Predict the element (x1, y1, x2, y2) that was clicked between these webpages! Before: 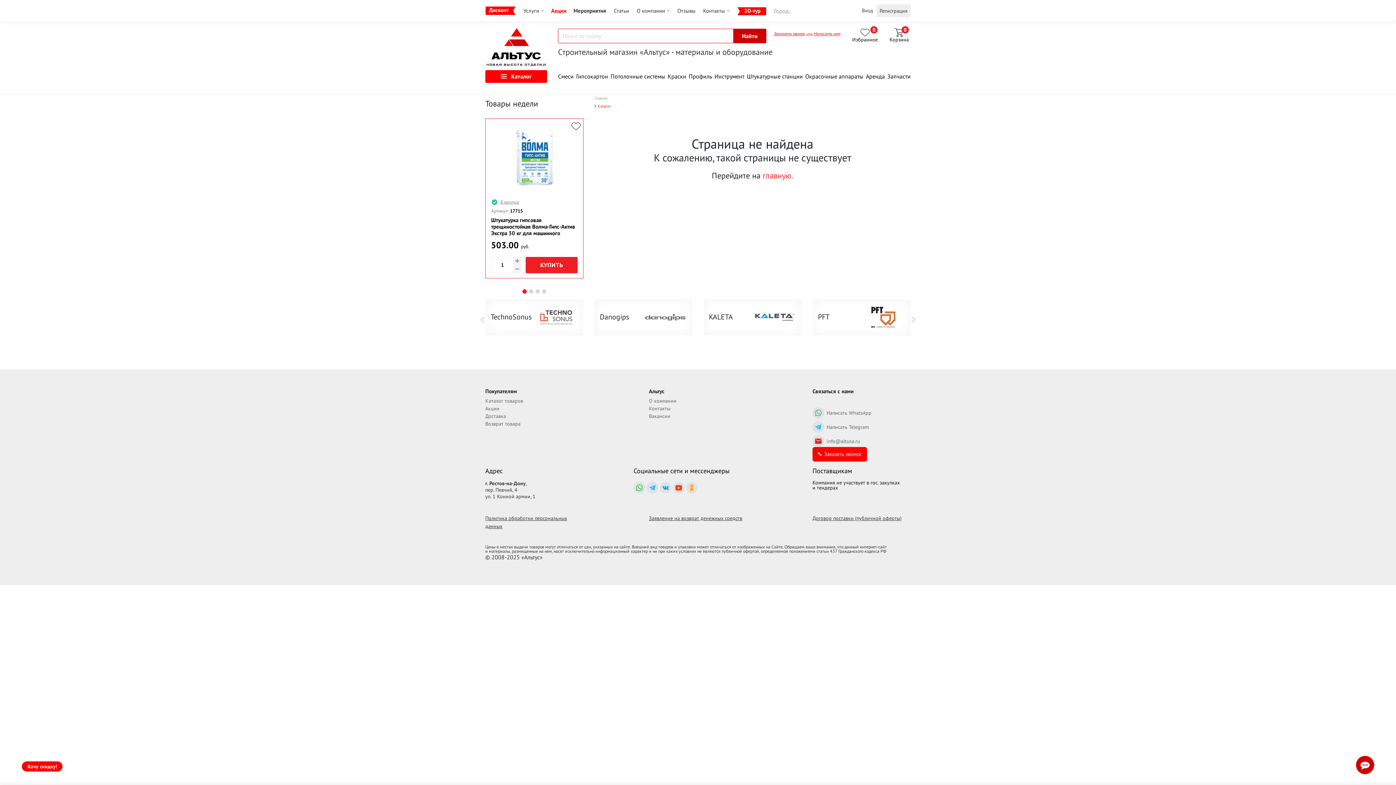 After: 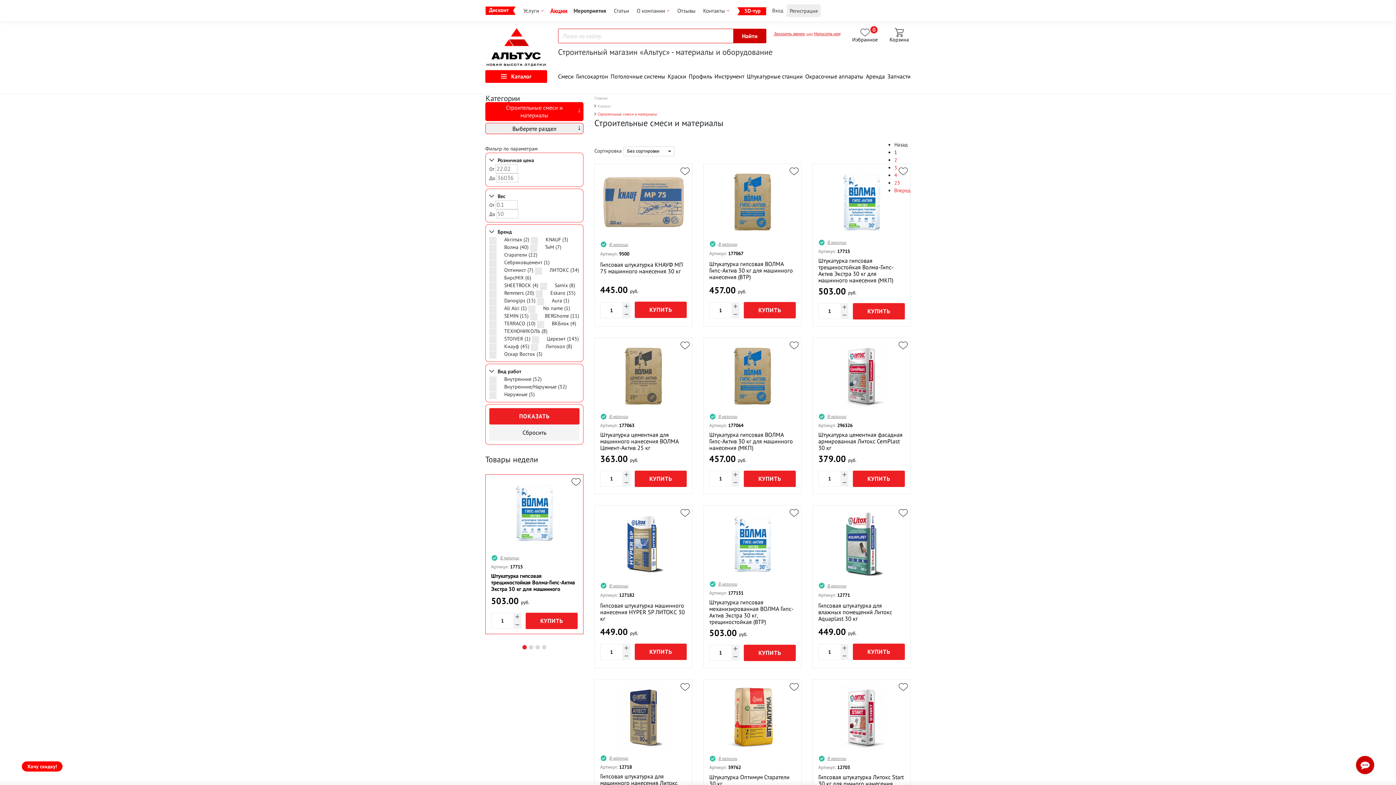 Action: label: Смеси bbox: (558, 73, 573, 79)